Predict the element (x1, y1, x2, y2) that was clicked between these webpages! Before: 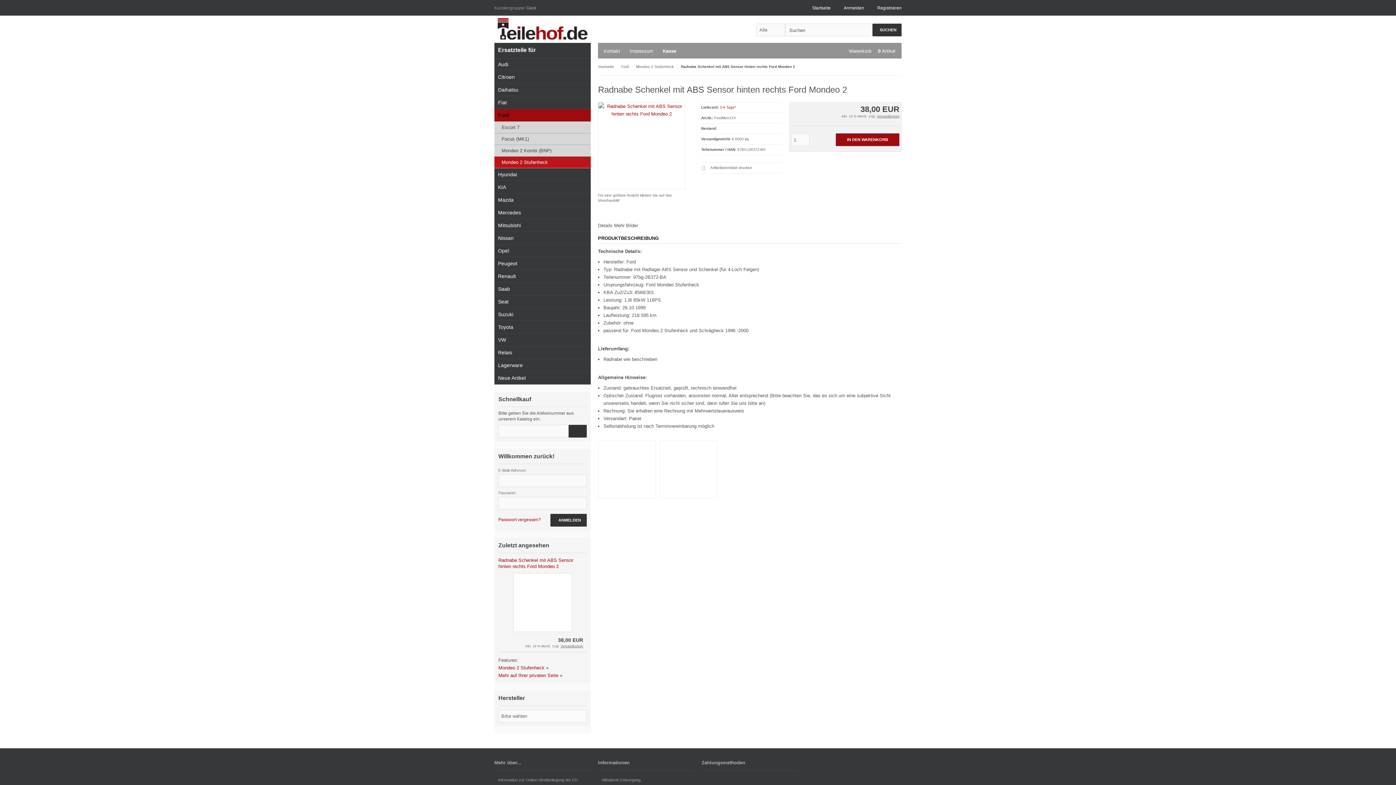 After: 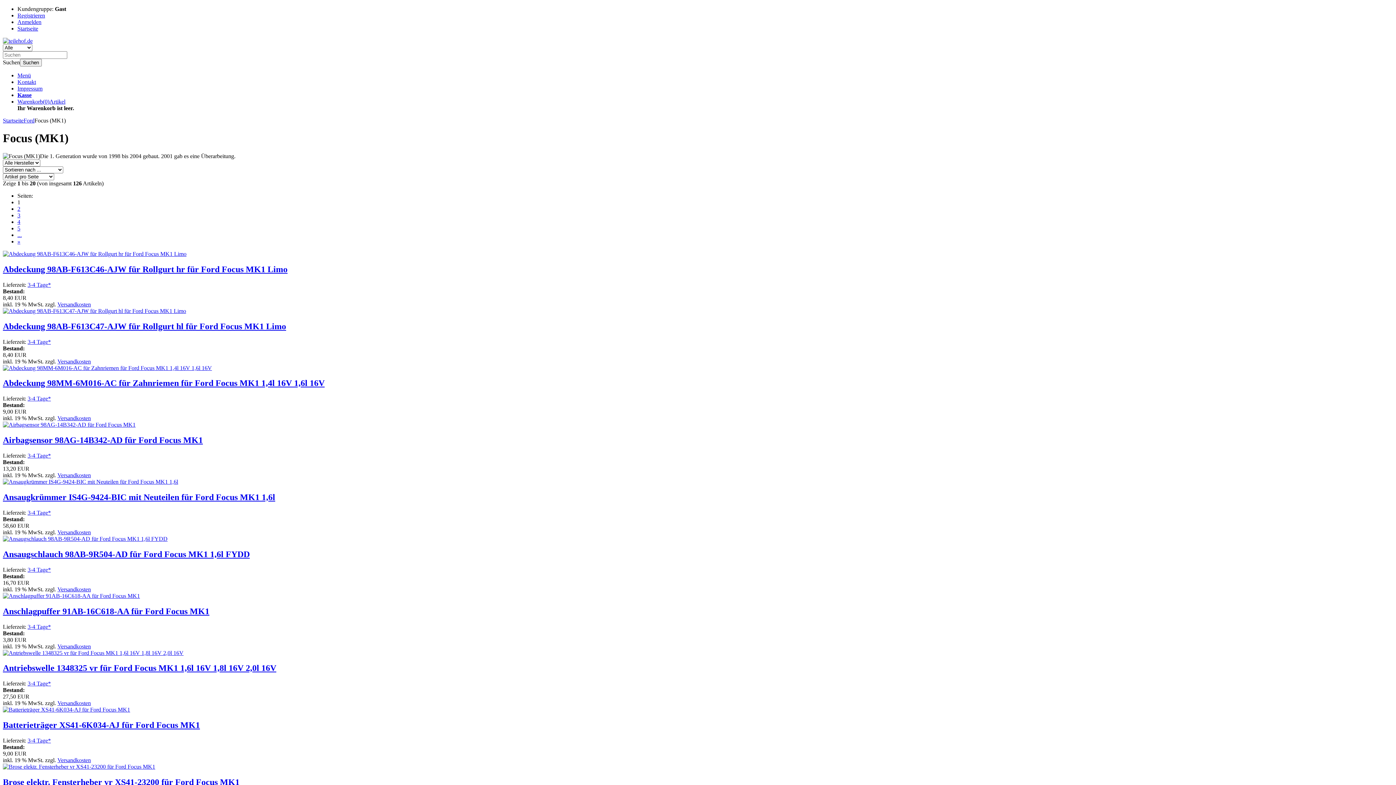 Action: label: Focus (MK1) bbox: (494, 133, 590, 145)